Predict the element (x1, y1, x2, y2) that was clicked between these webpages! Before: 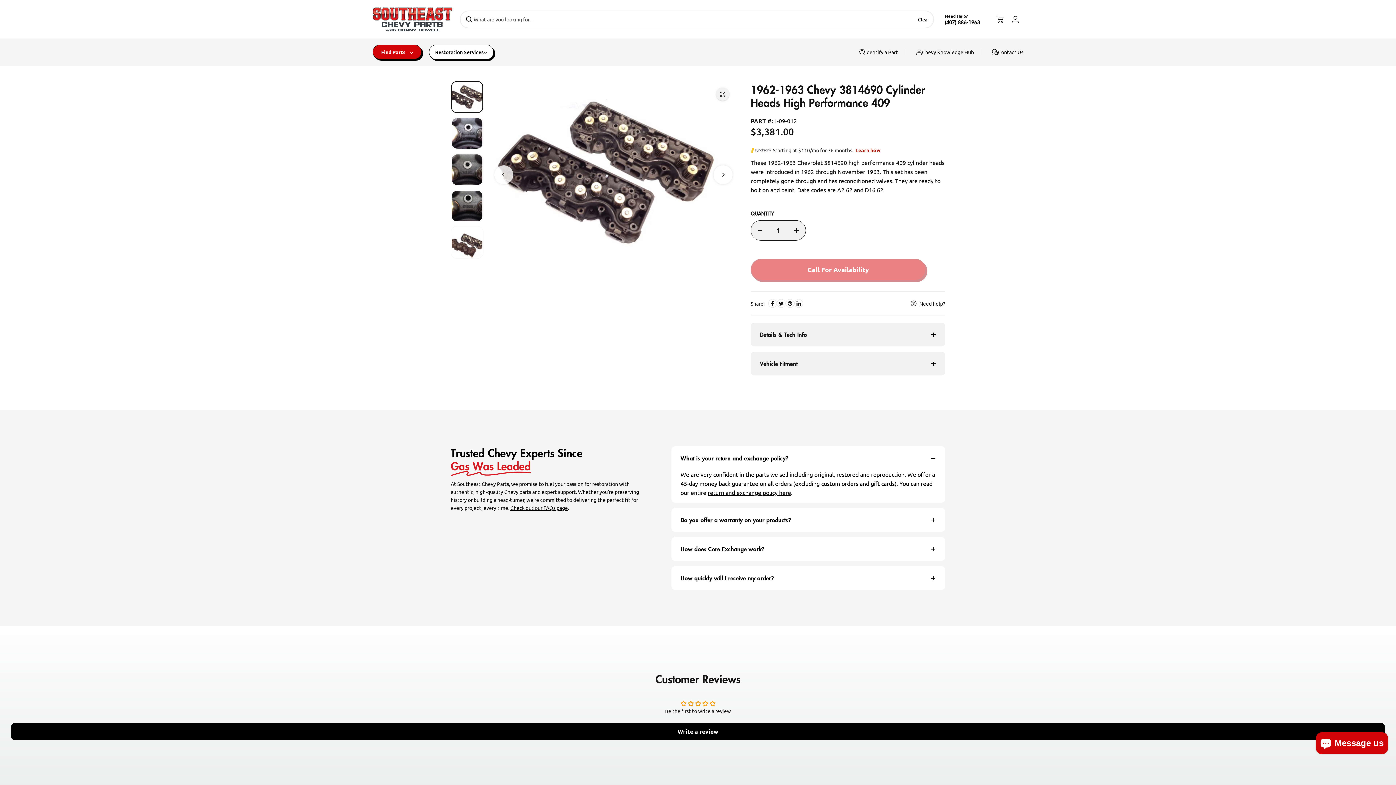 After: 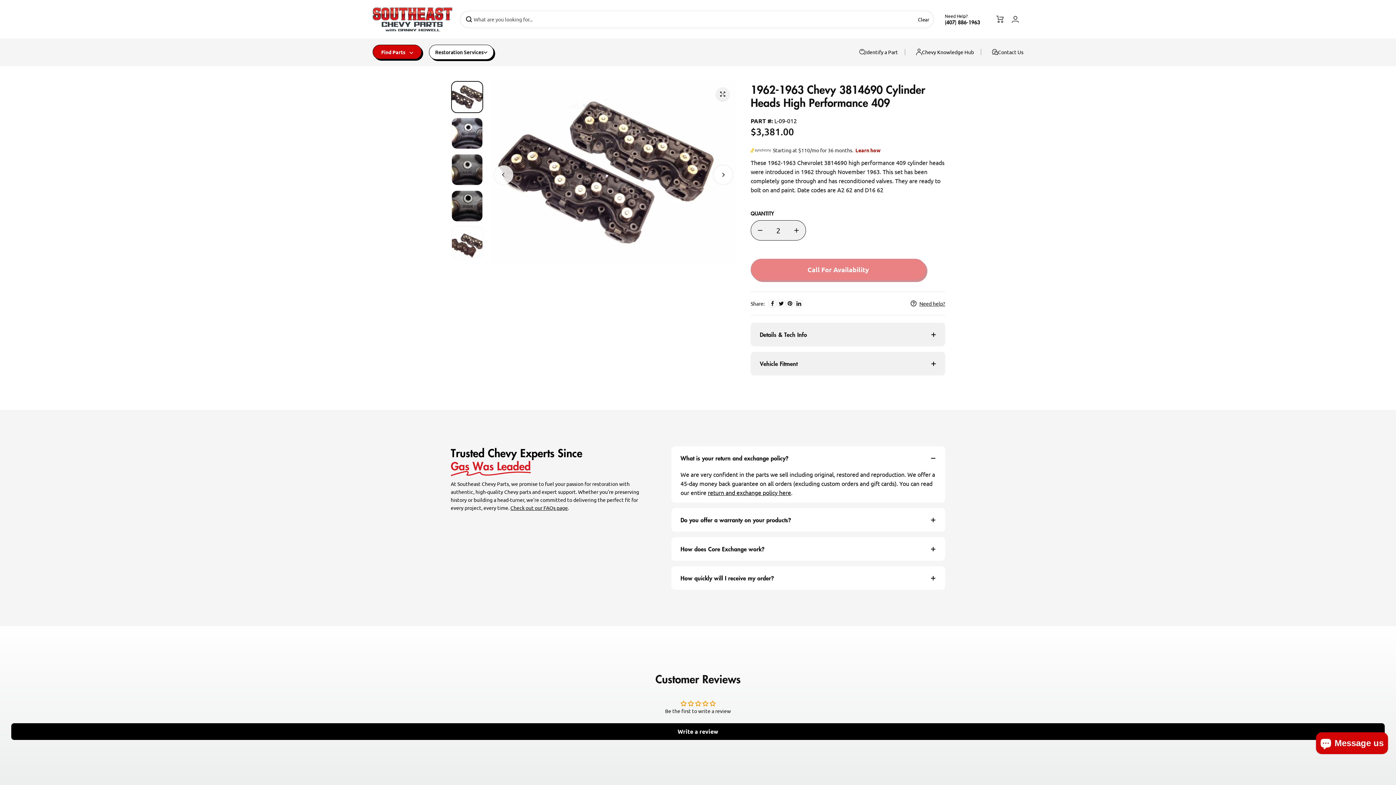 Action: bbox: (787, 220, 805, 240)